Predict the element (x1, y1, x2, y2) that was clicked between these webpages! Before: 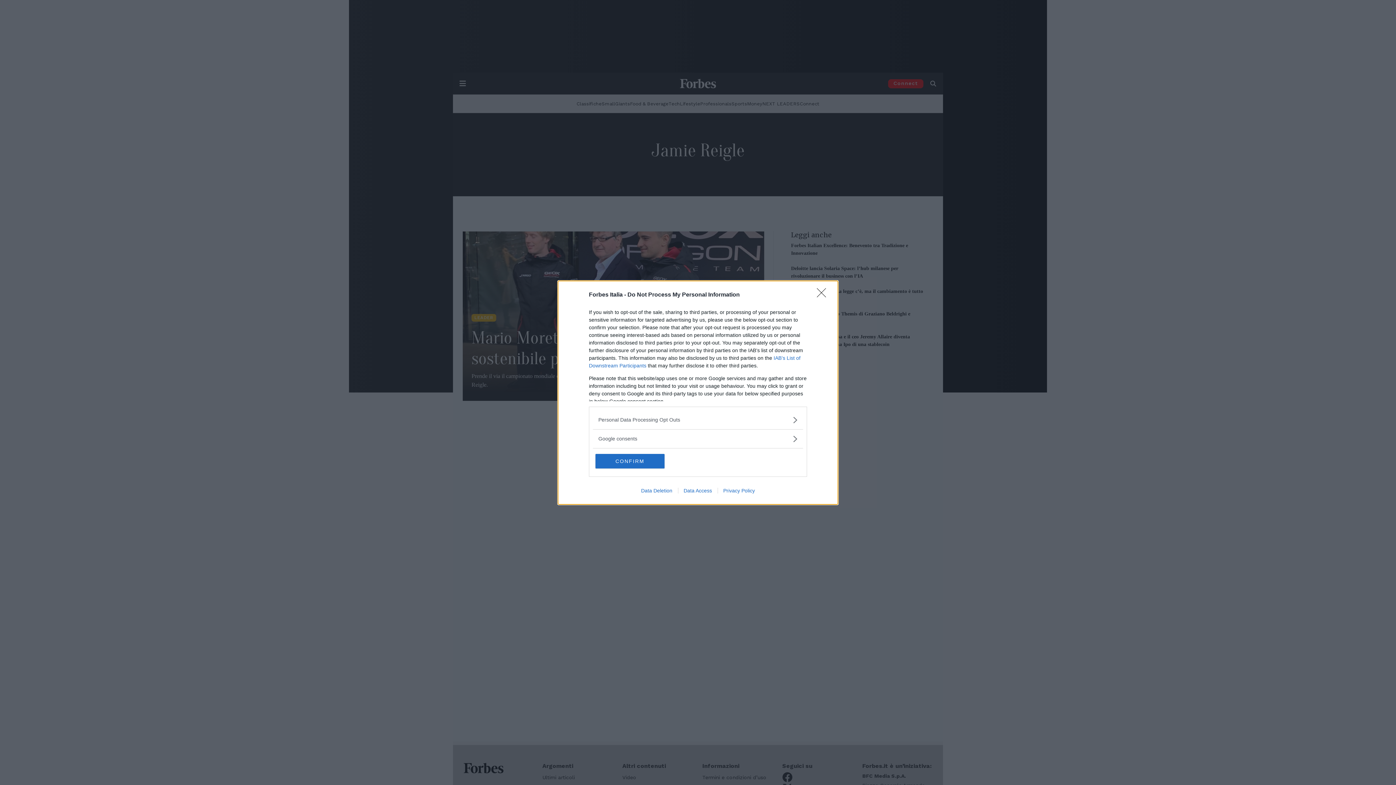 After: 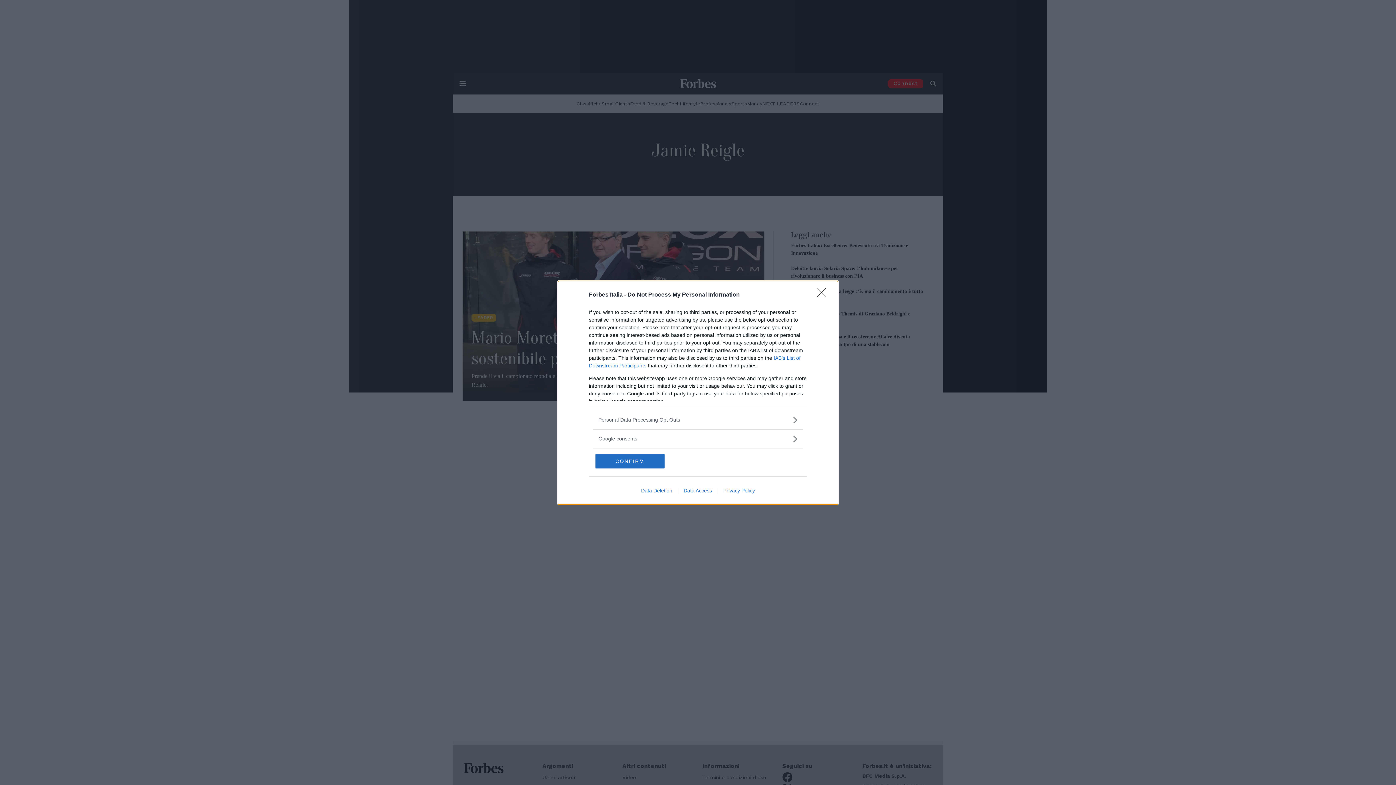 Action: bbox: (678, 487, 717, 493) label: Data Access